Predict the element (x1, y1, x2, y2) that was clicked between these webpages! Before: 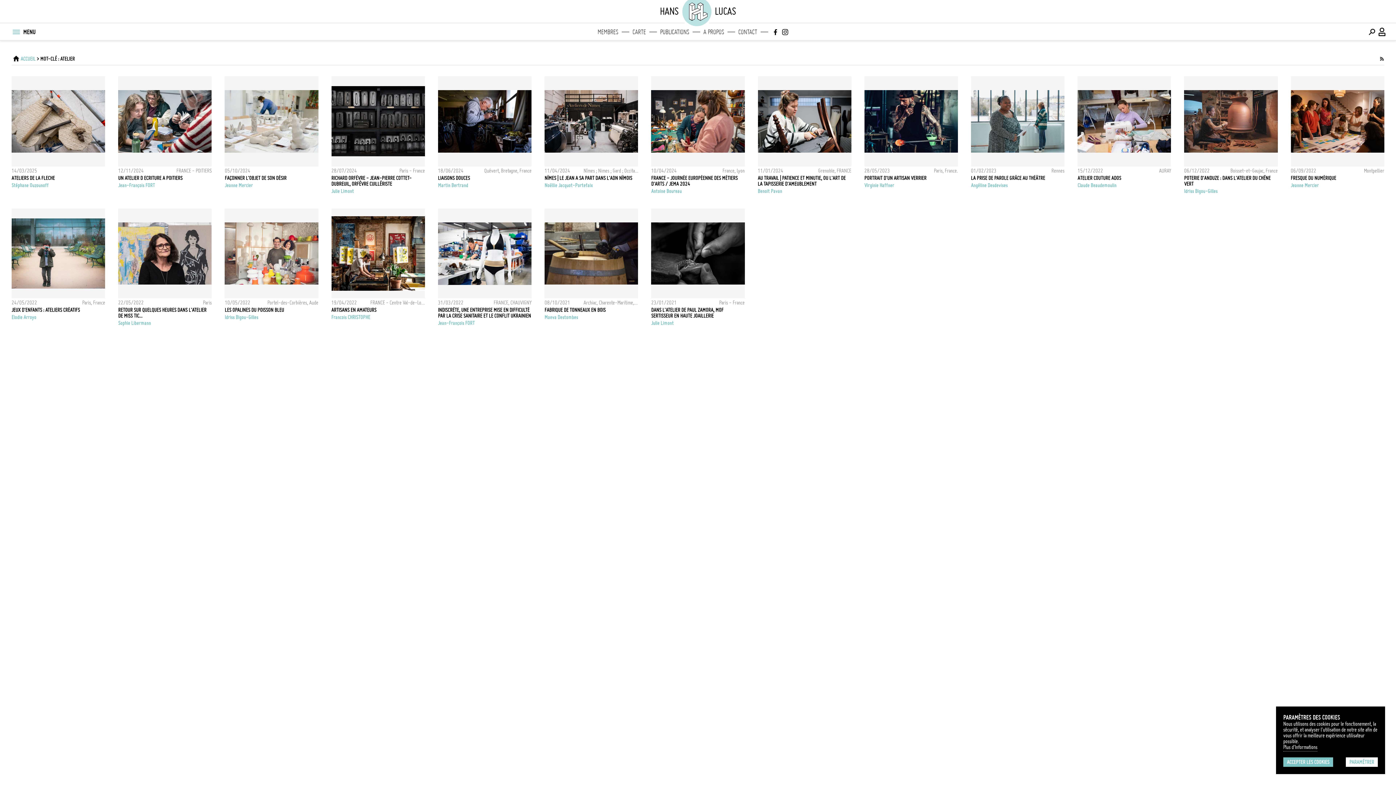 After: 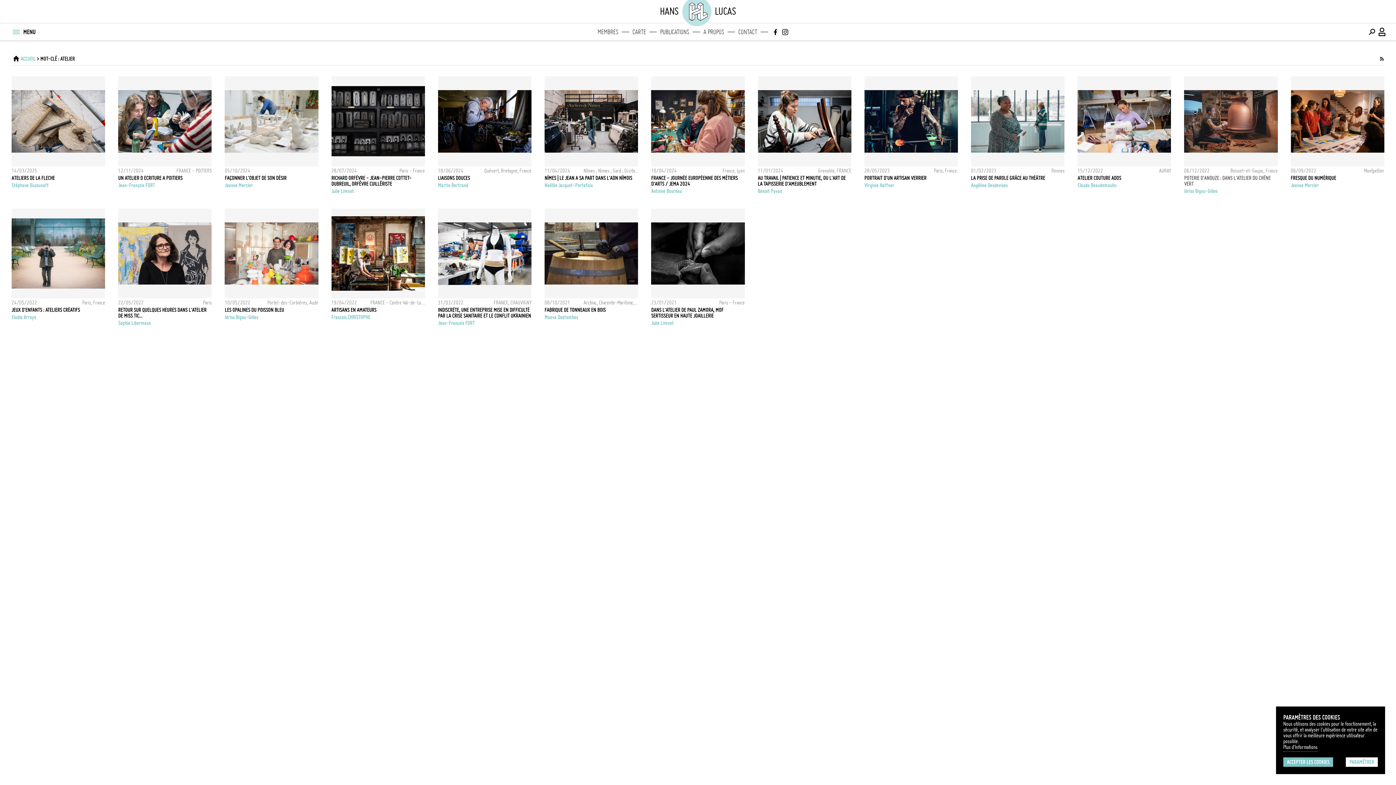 Action: label: POTERIE D'ANDUZE : DANS L'ATELIER DU CHÊNE VERT bbox: (1184, 175, 1278, 186)